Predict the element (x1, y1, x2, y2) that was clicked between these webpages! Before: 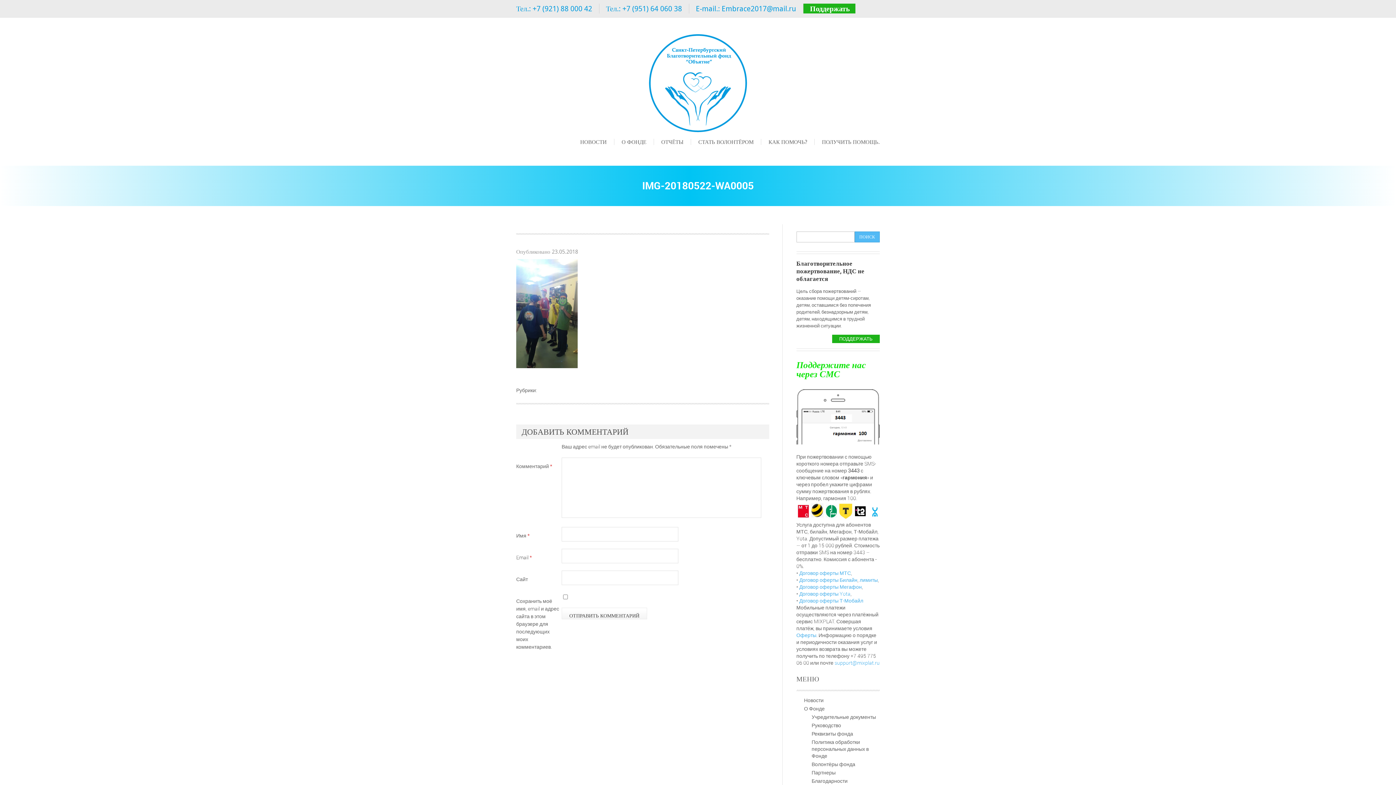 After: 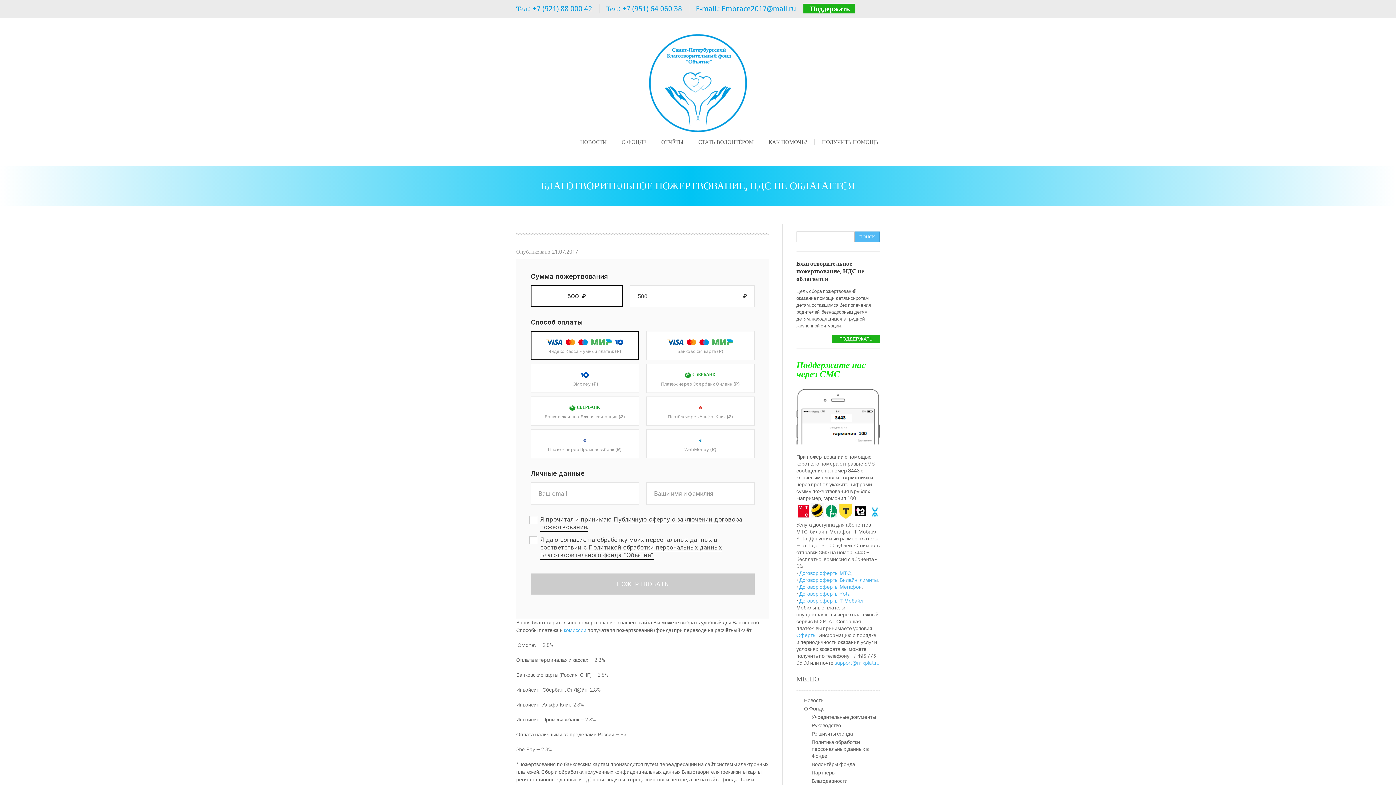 Action: bbox: (832, 334, 880, 343) label: ПОДДЕРЖАТЬ